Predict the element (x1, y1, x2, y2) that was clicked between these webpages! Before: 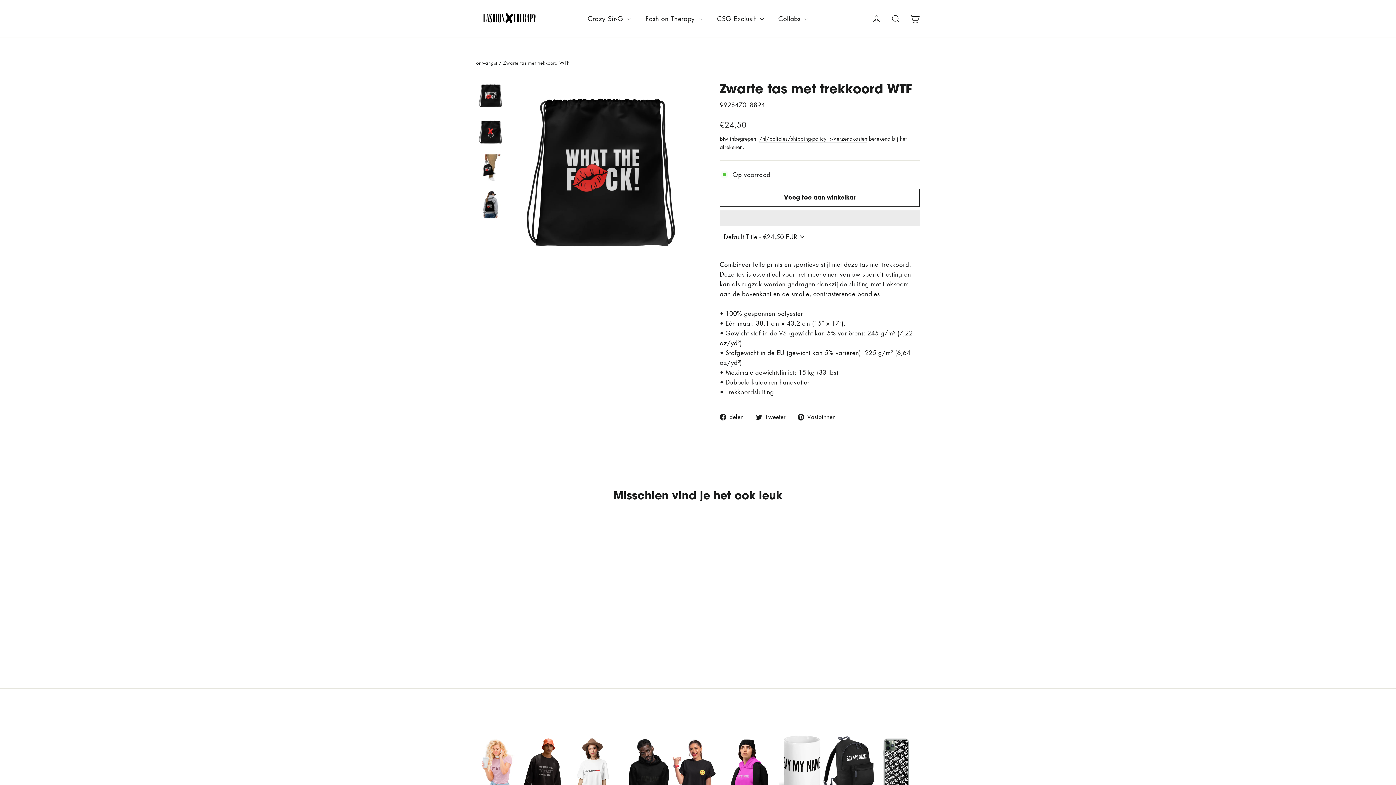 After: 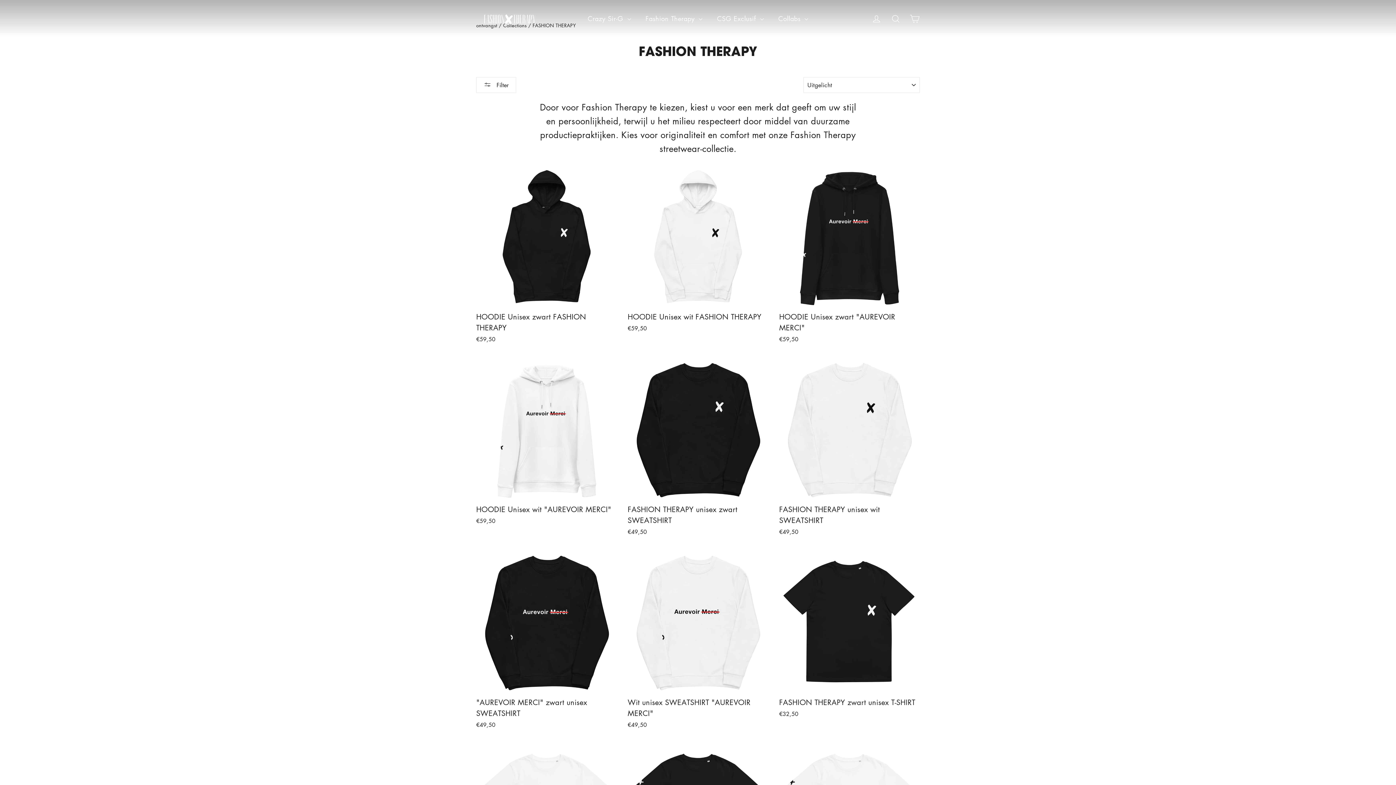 Action: label: Fashion Therapy  bbox: (638, 9, 709, 27)